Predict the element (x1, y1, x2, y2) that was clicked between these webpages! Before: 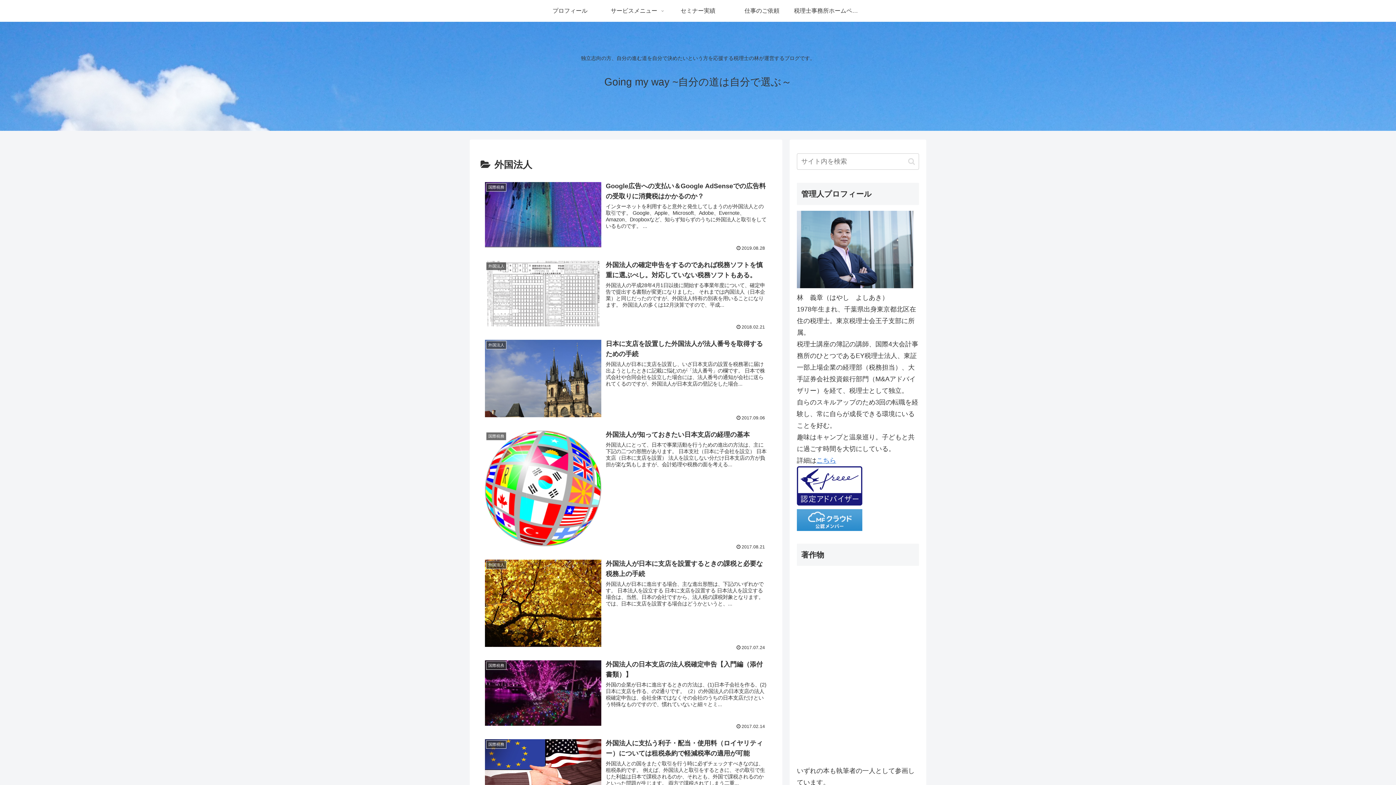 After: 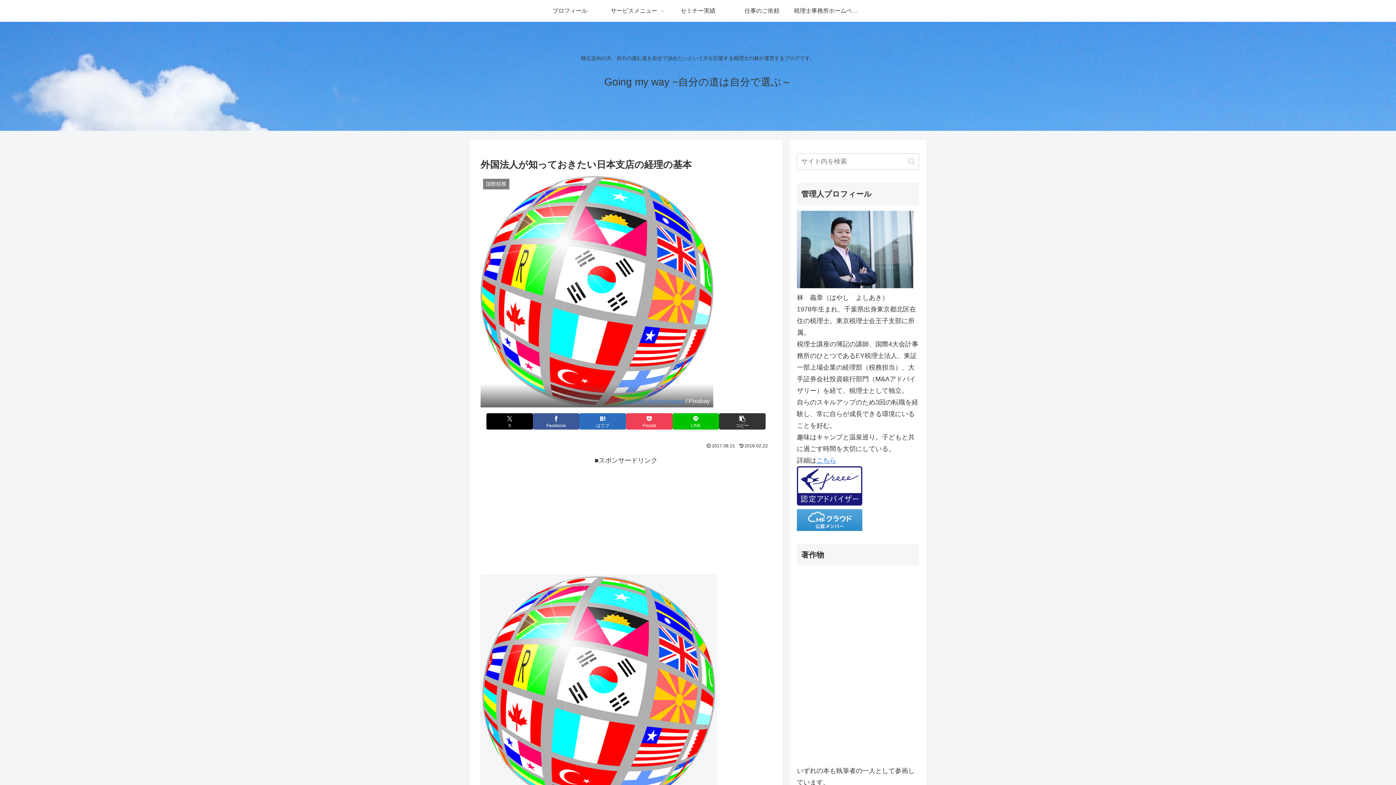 Action: label: 国際税務
外国法人が知っておきたい日本支店の経理の基本
外国法人にとって、日本で事業活動を行うための進出の方法は、主に下記の二つの形態があります。 日本支社（日本に子会社を設立） 日本支店（日本に支店を設置） 法人を設立しない分だけ日本支店の方が負担が楽な気もしますが、会計処理や税務の面を考える...
2017.08.21 bbox: (480, 425, 771, 554)